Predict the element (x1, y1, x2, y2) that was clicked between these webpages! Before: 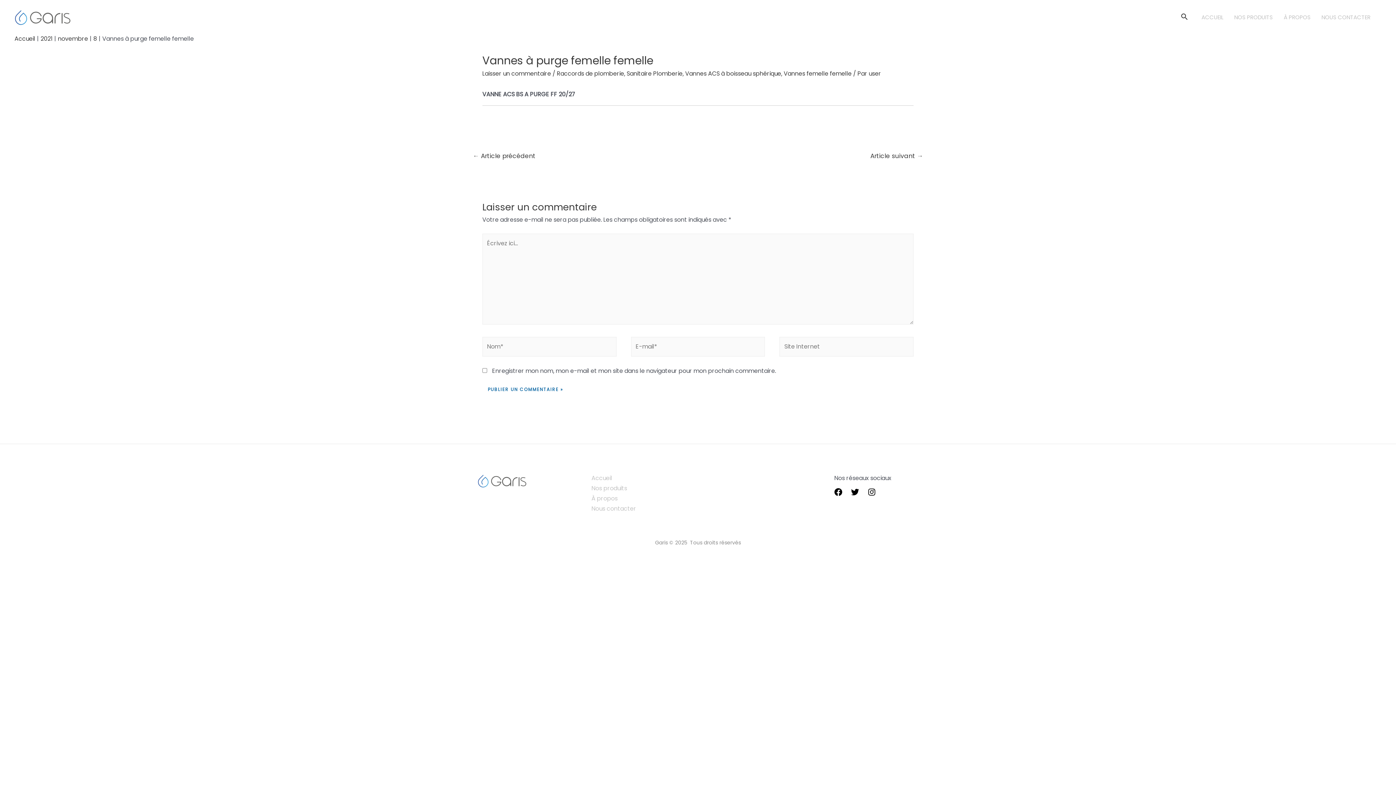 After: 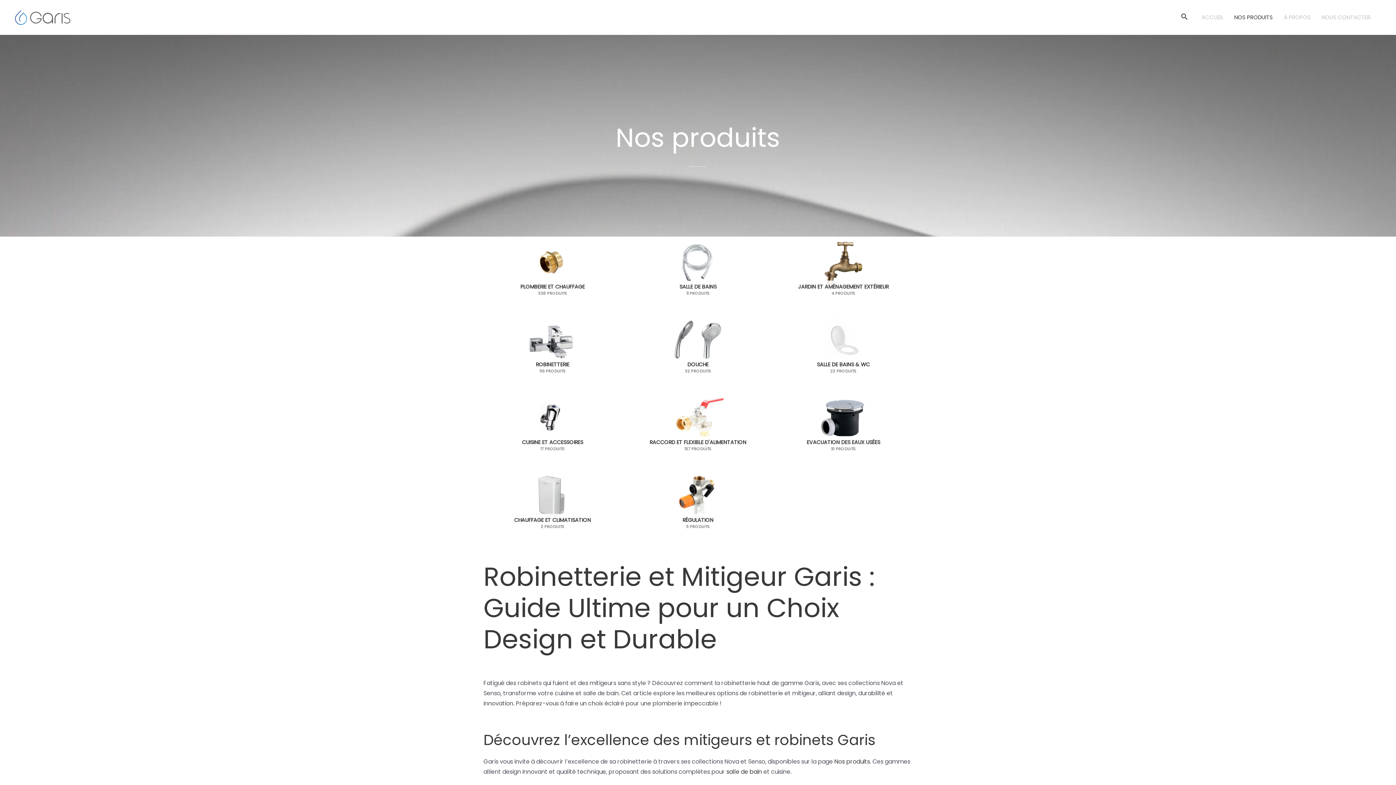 Action: bbox: (580, 483, 638, 493) label: Nos produits